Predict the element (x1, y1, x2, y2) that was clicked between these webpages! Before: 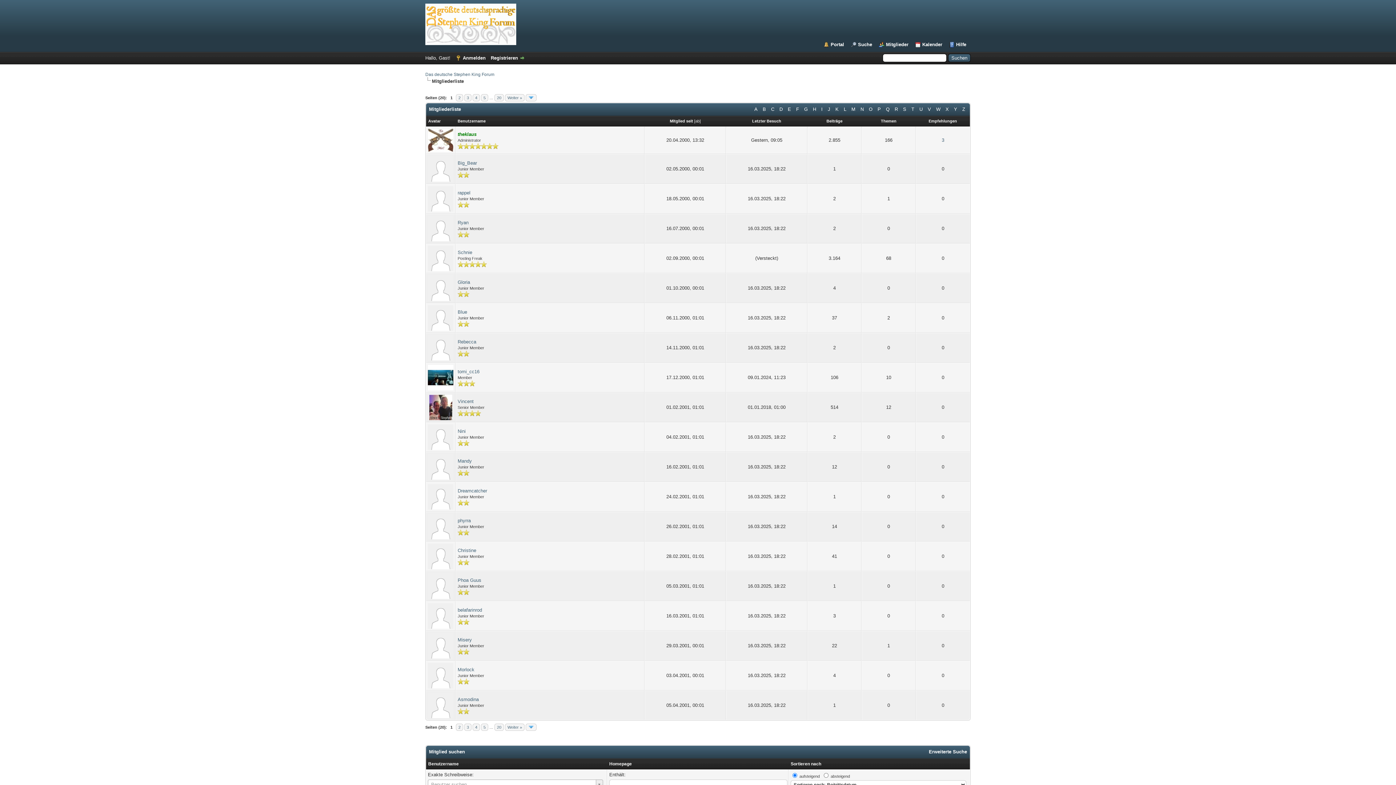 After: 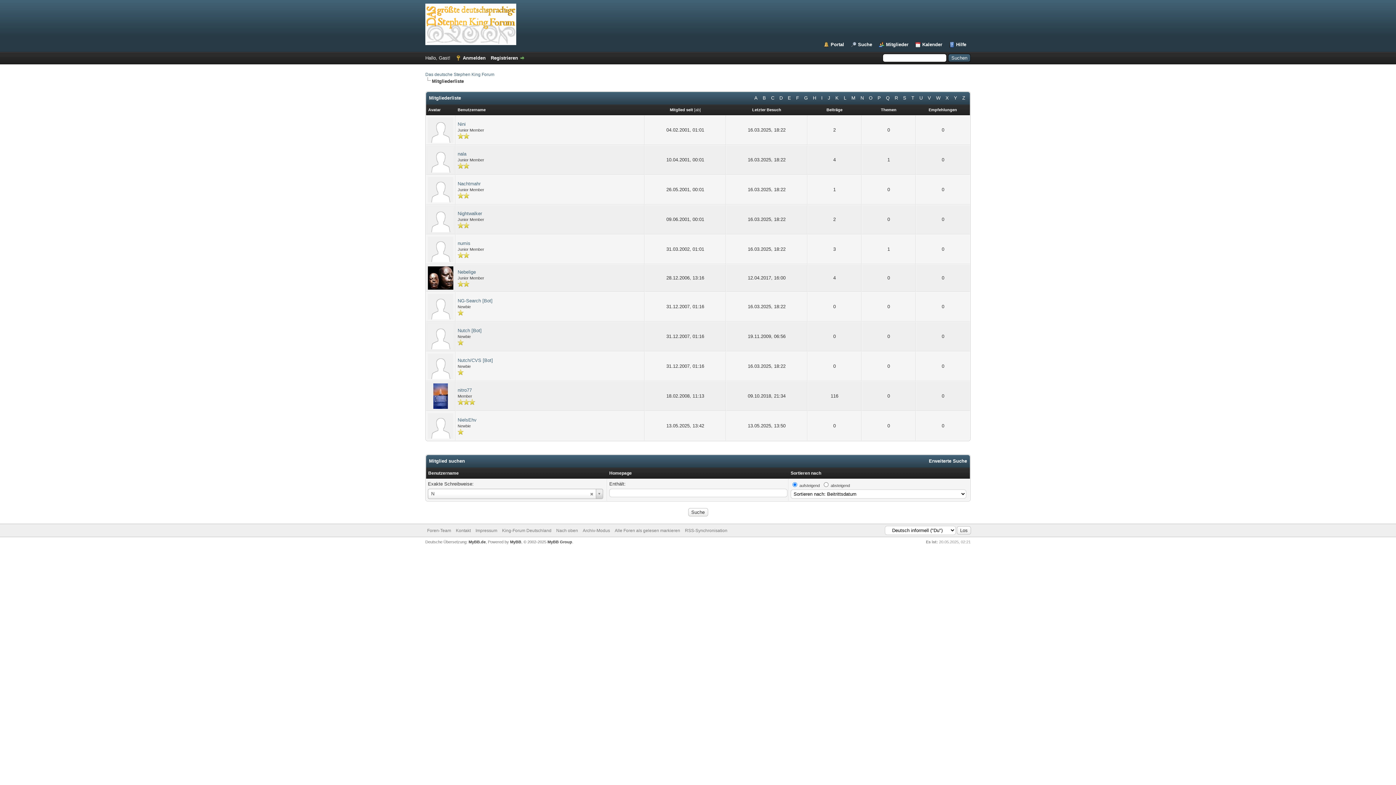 Action: bbox: (858, 104, 865, 113) label: N